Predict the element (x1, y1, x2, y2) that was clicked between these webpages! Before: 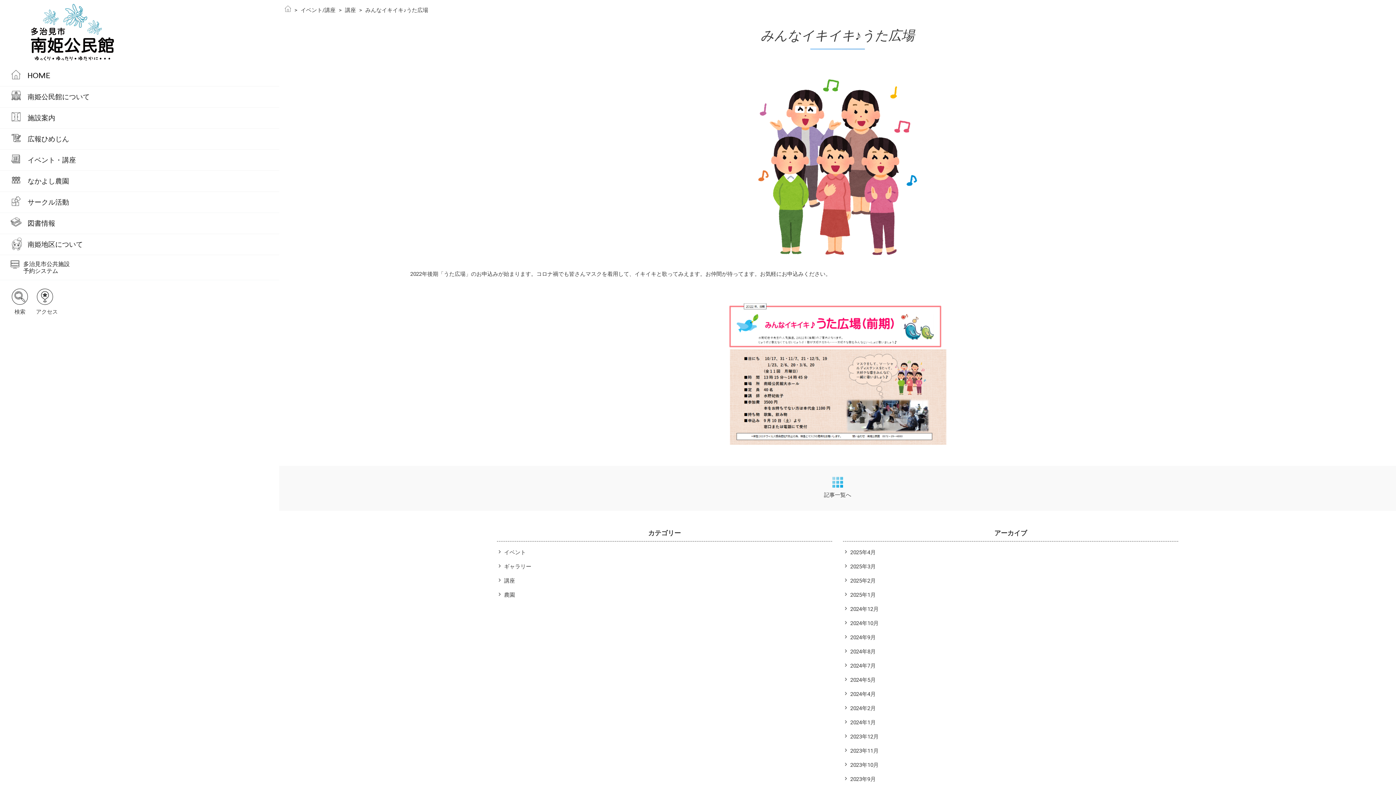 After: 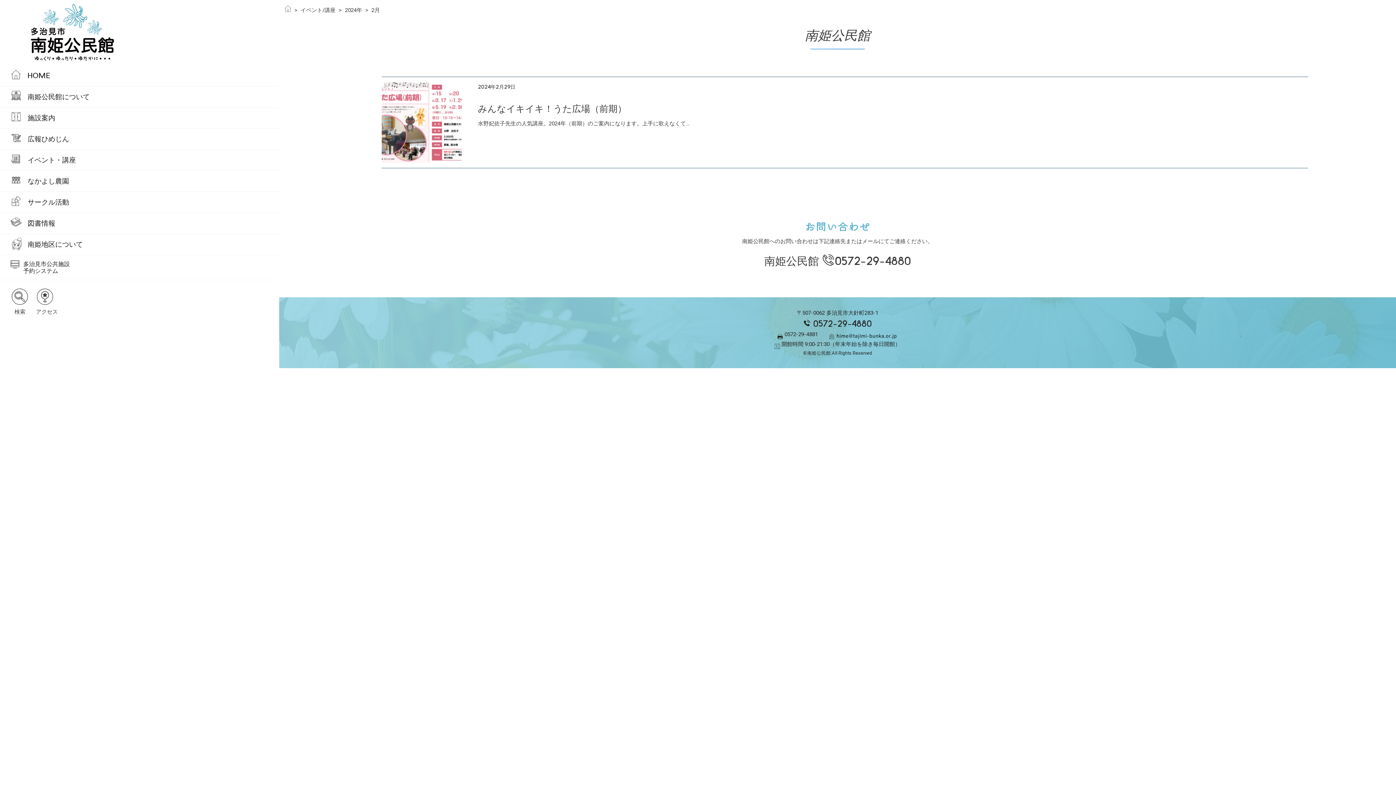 Action: label: 2024年2月 bbox: (843, 705, 875, 711)